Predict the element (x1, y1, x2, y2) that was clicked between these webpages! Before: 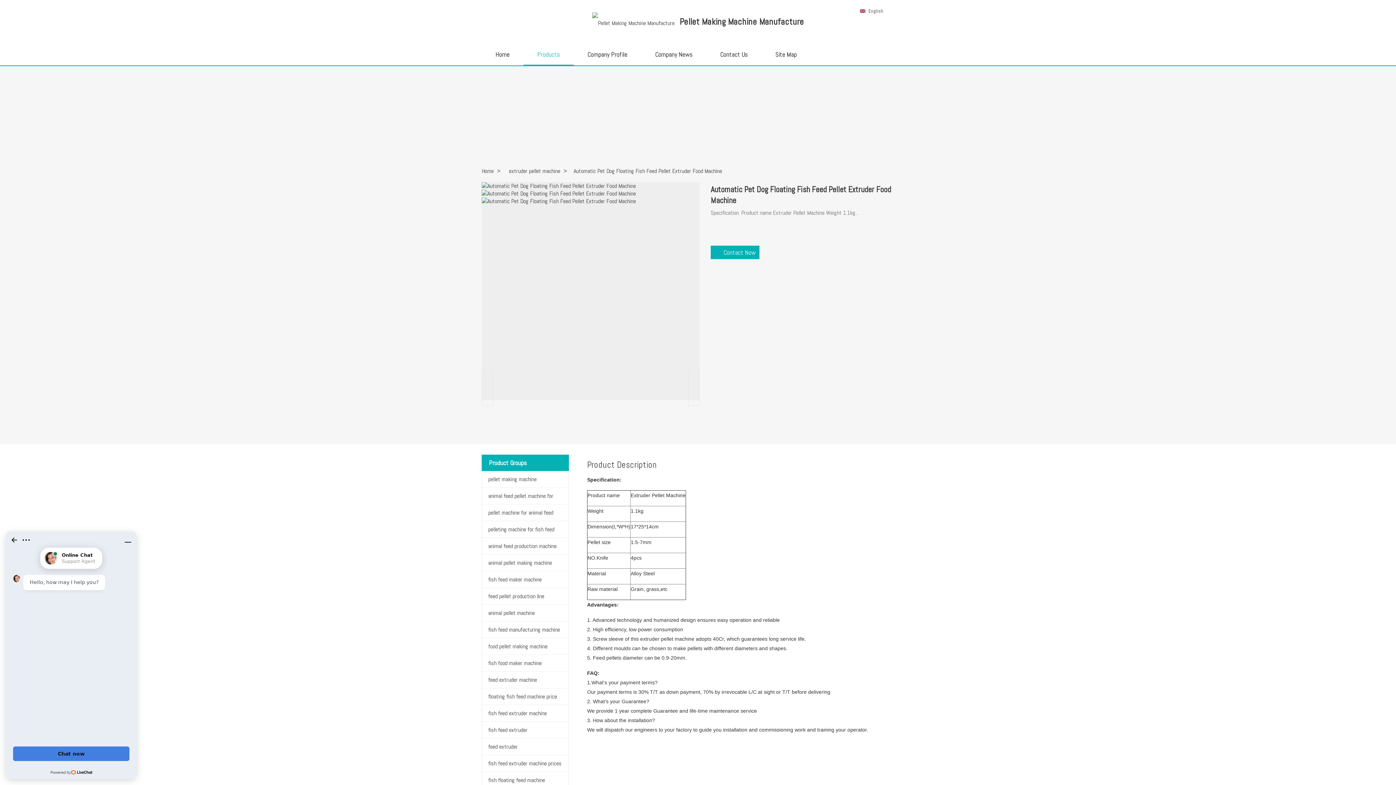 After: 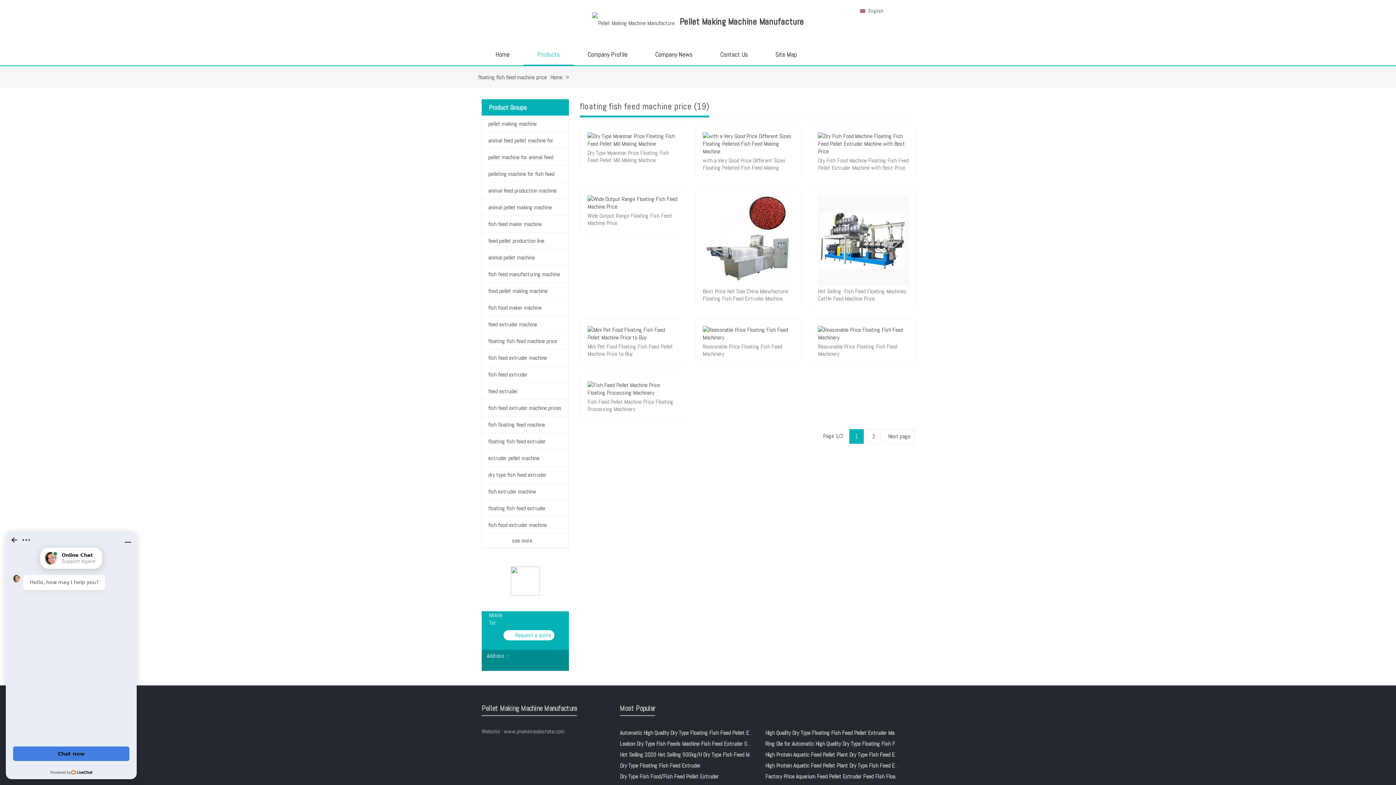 Action: label: floating fish feed machine price bbox: (488, 693, 557, 700)